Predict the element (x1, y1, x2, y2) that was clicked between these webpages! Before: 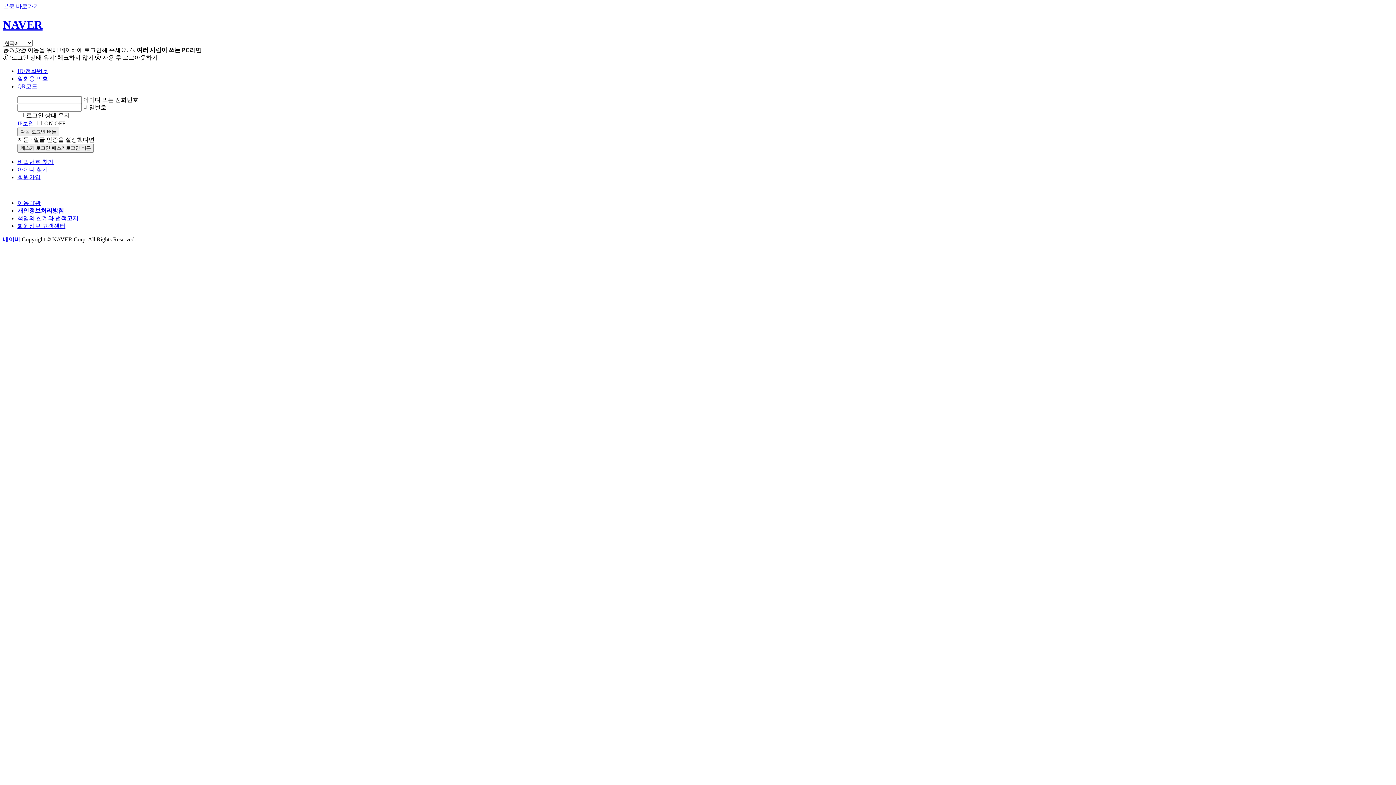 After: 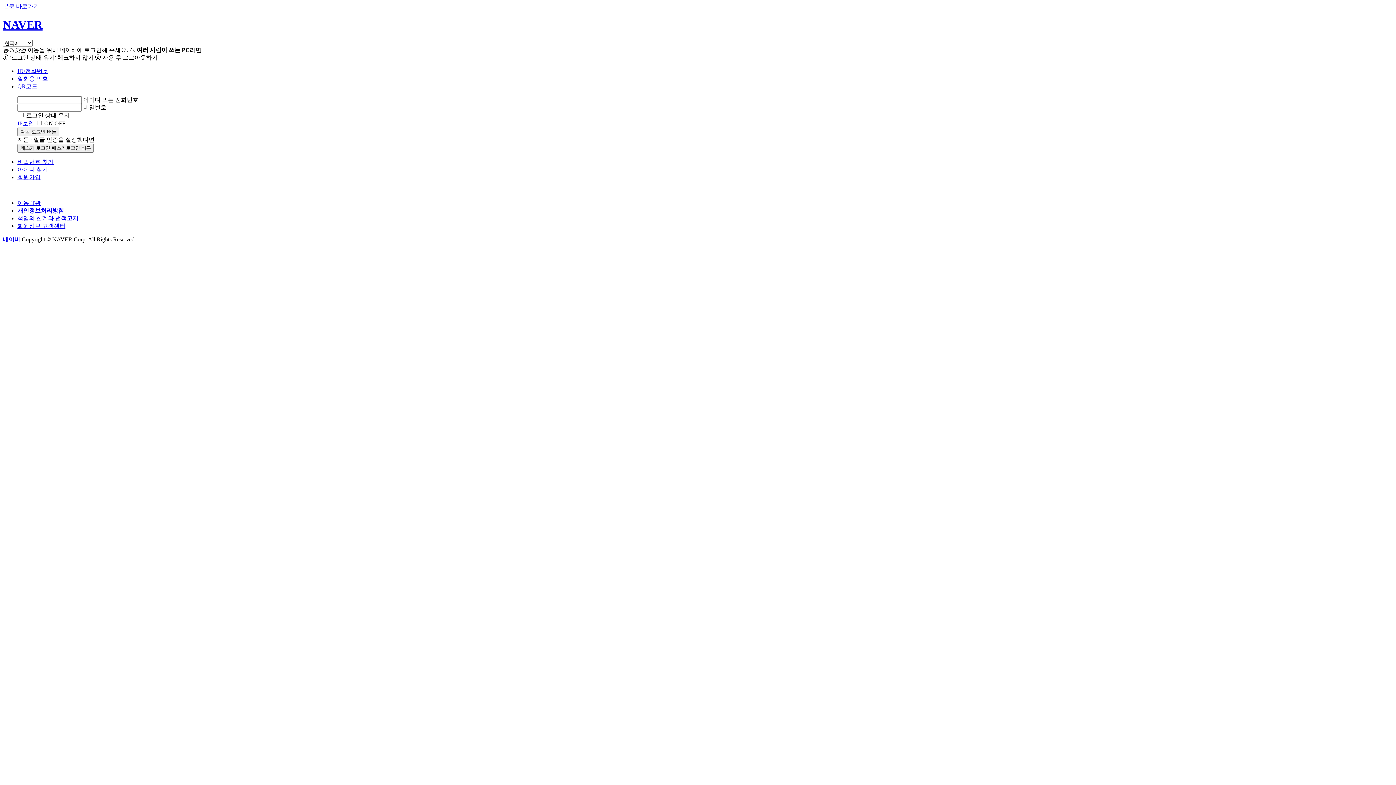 Action: bbox: (17, 199, 40, 206) label: 이용약관